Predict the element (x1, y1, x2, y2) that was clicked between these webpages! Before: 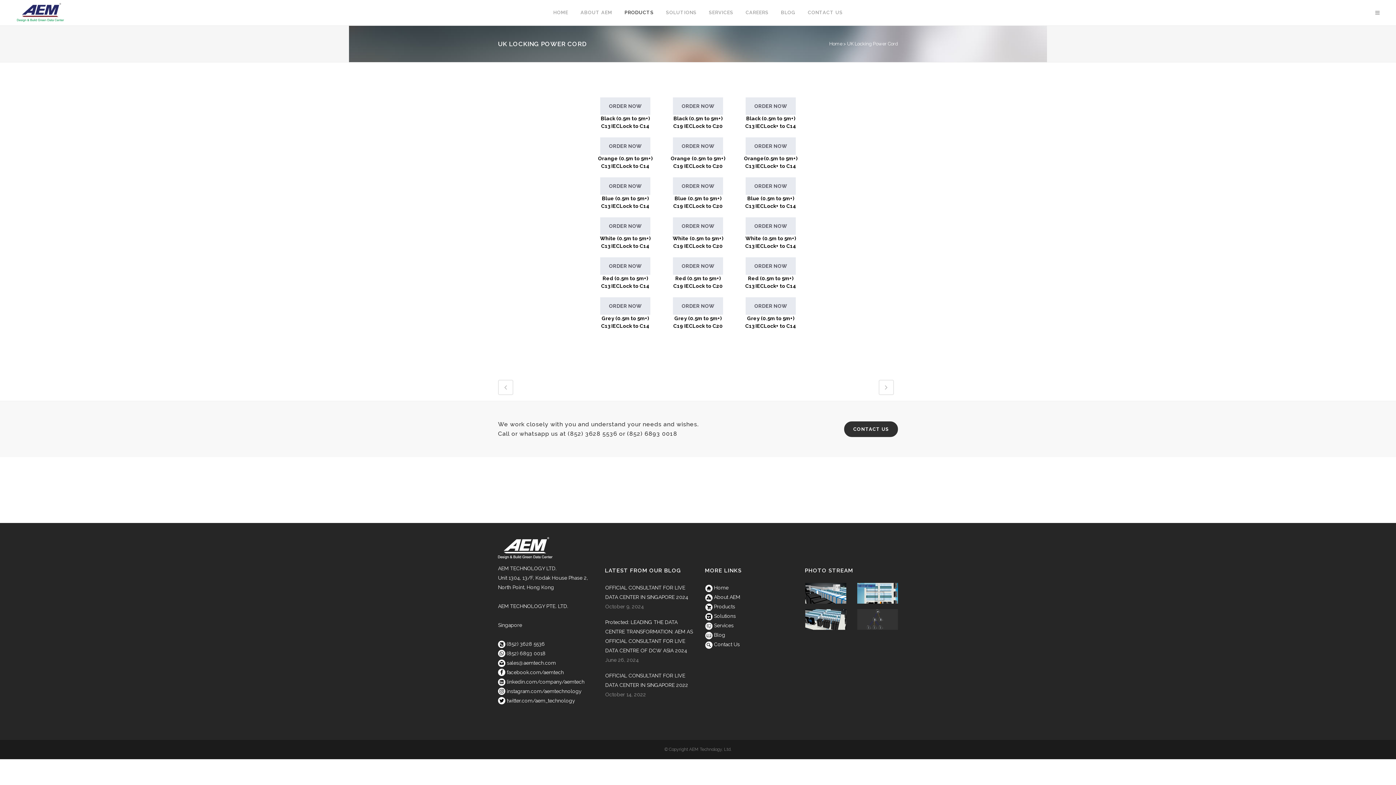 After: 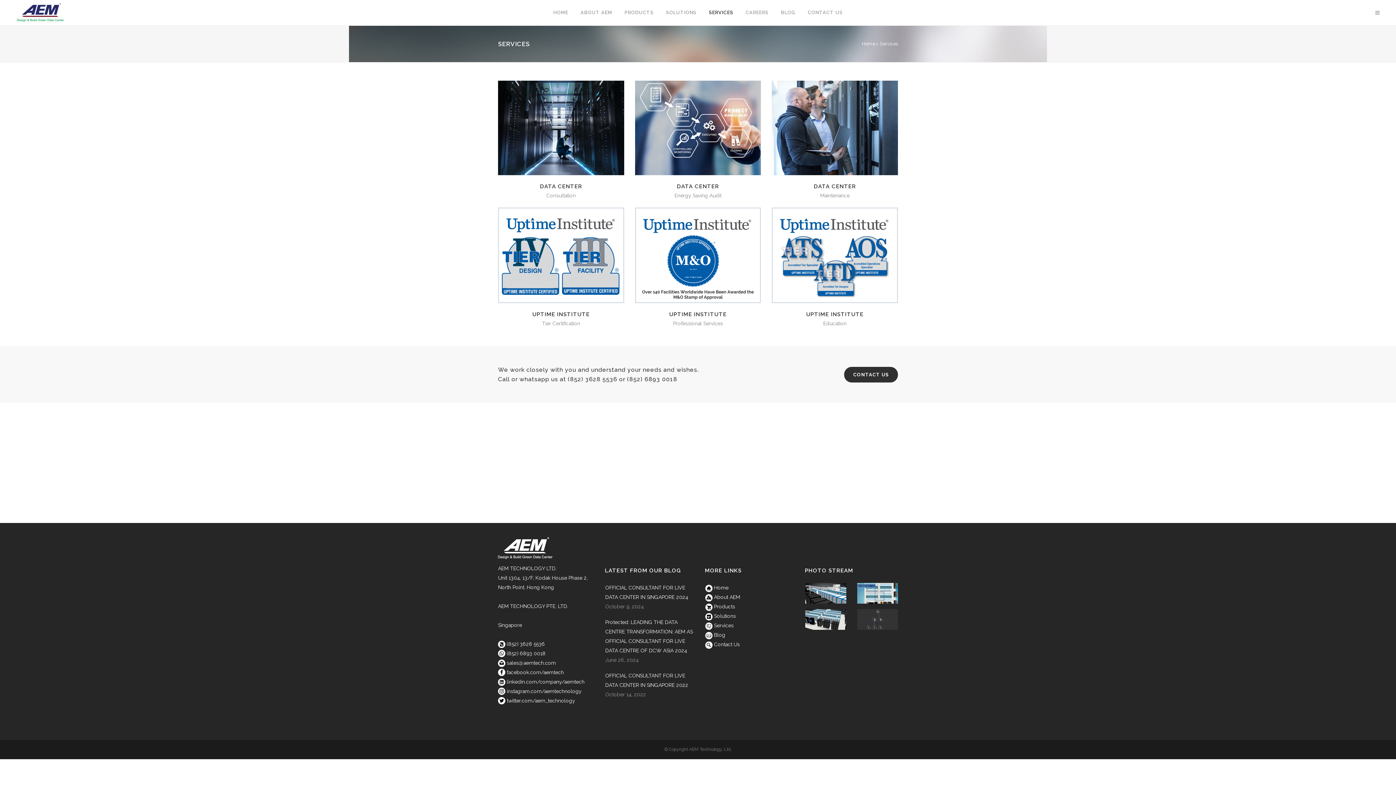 Action: label: SERVICES bbox: (702, 0, 739, 25)